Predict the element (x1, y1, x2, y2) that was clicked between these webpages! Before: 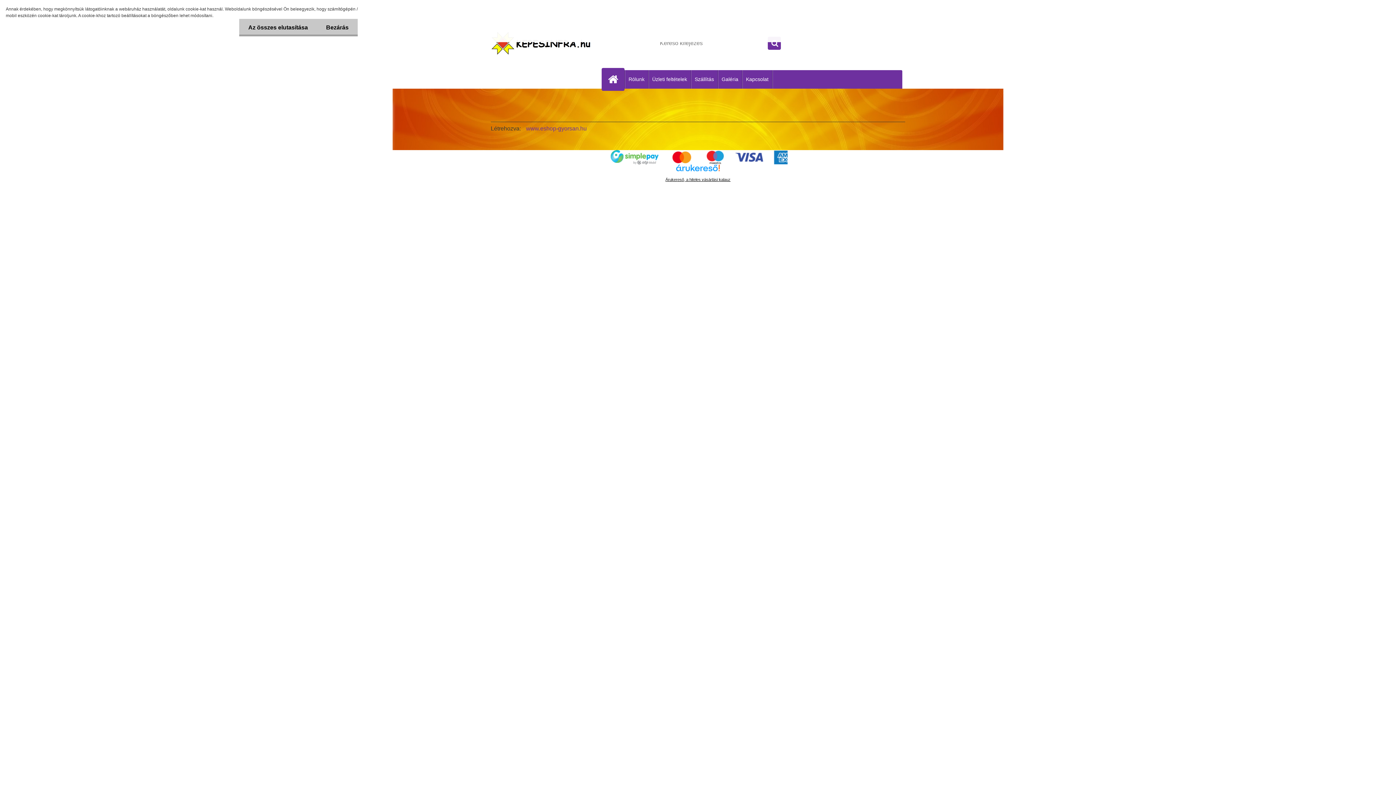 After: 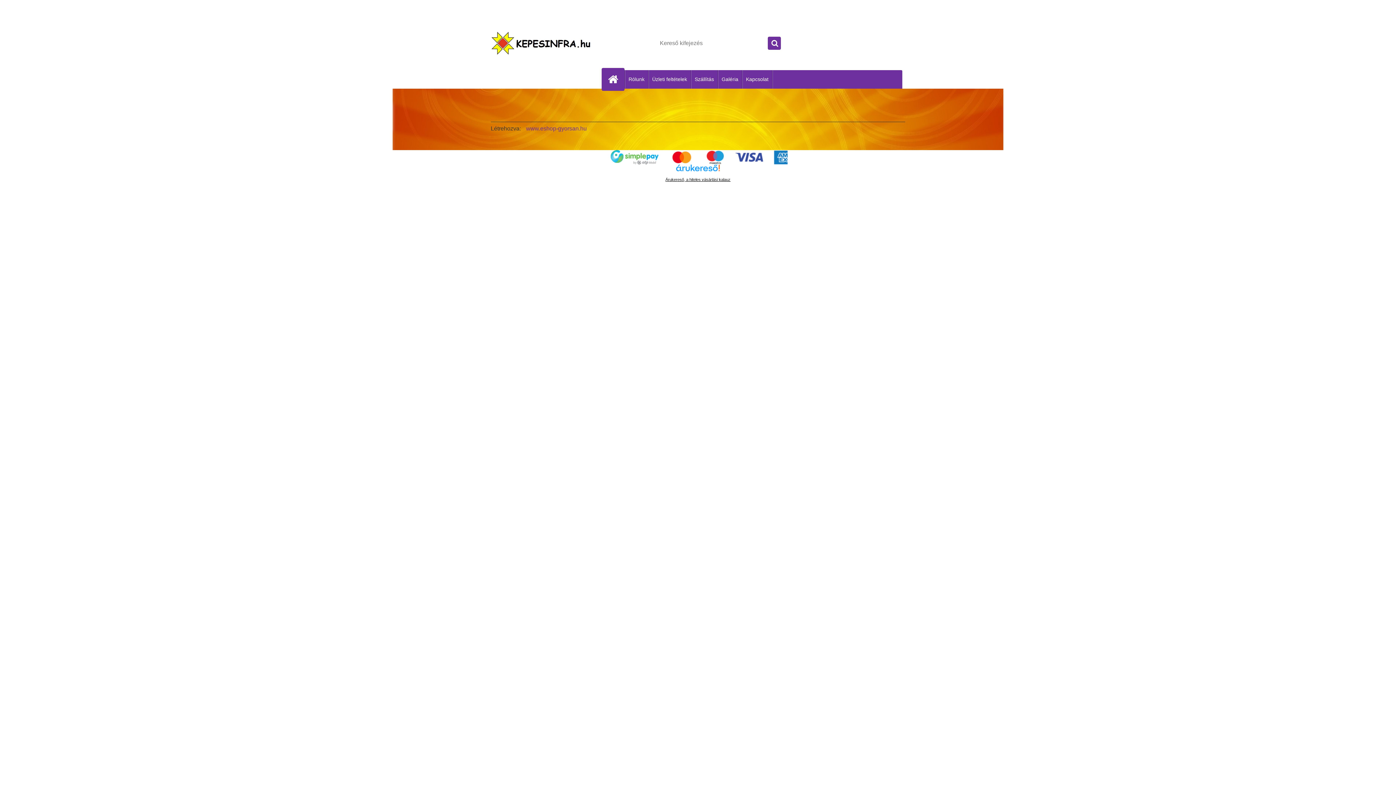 Action: label: Az összes elutasítása bbox: (239, 18, 317, 36)